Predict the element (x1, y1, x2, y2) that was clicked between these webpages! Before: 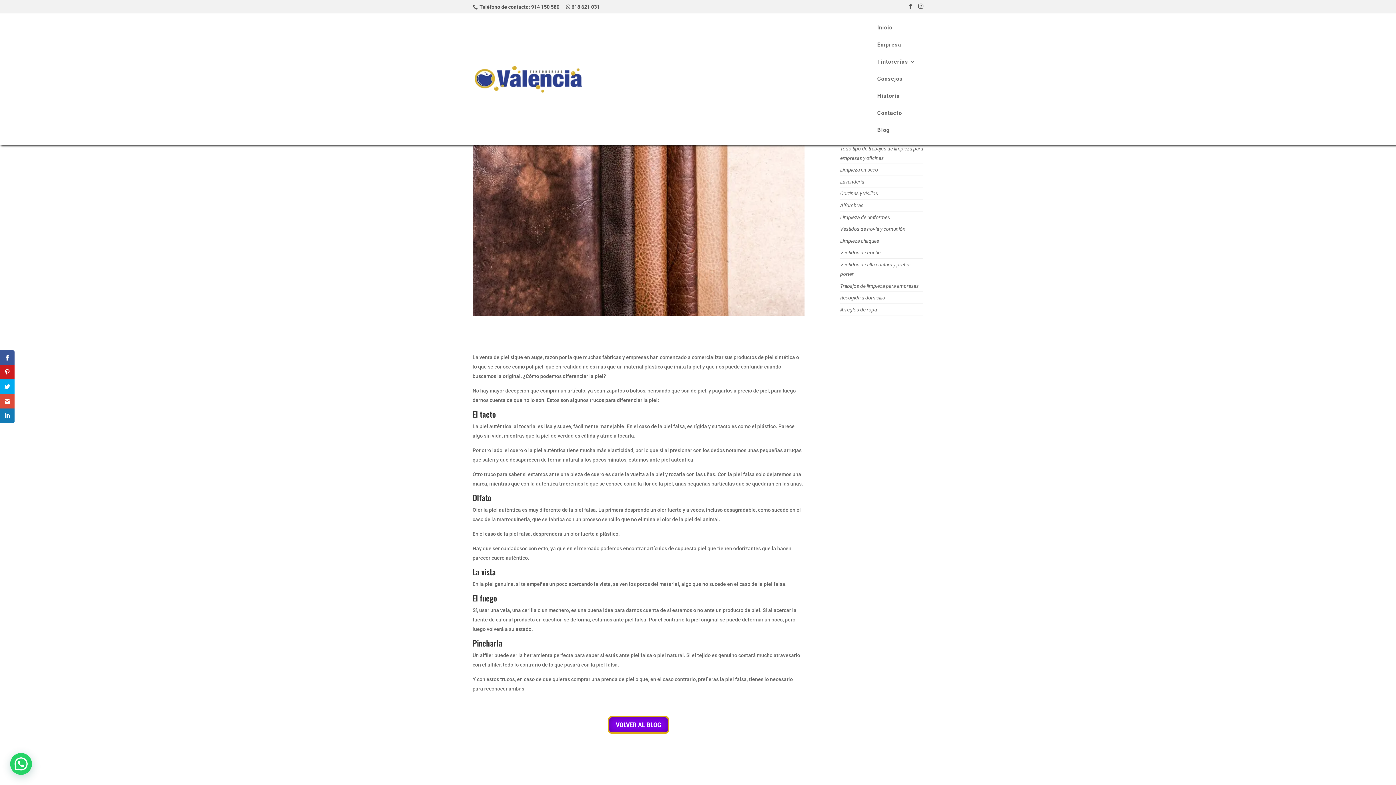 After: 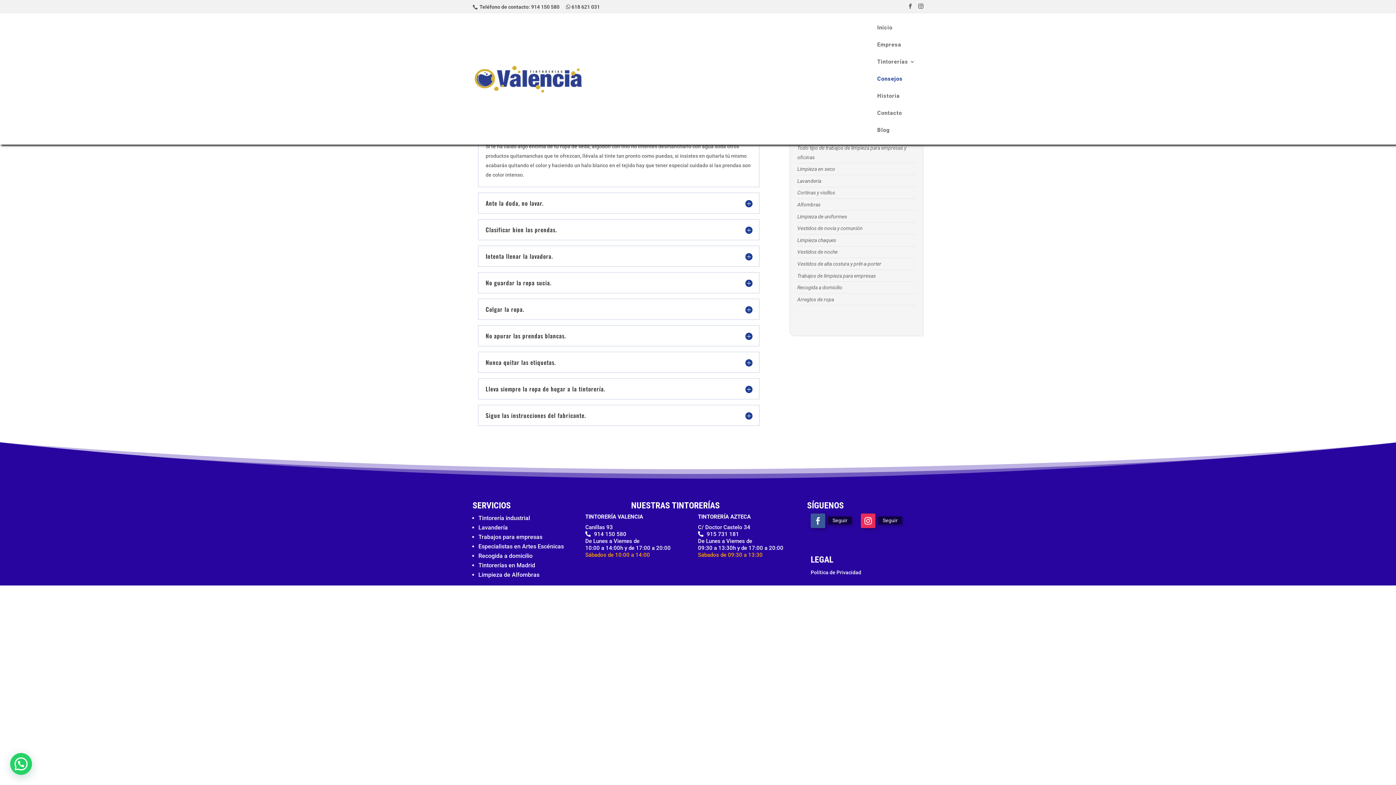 Action: bbox: (877, 76, 902, 93) label: Consejos